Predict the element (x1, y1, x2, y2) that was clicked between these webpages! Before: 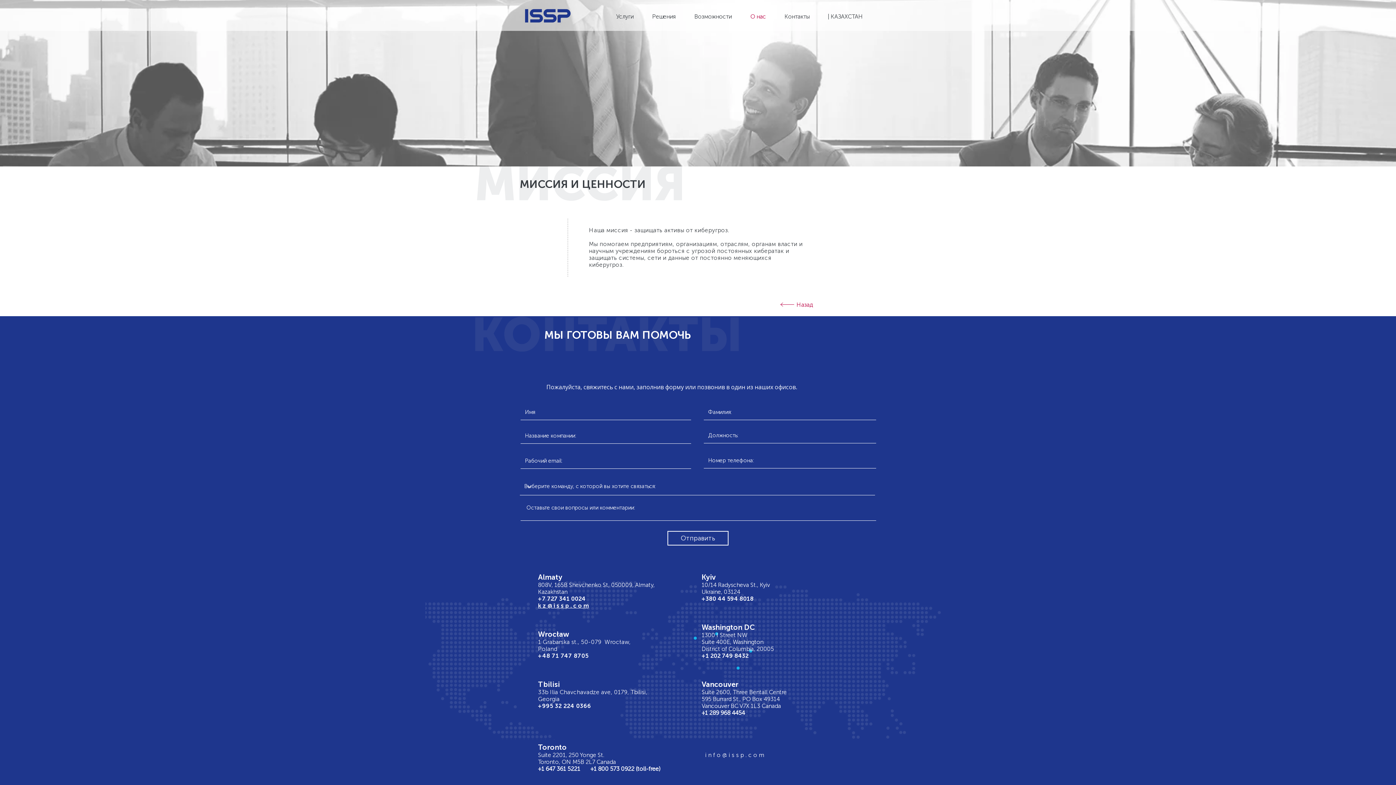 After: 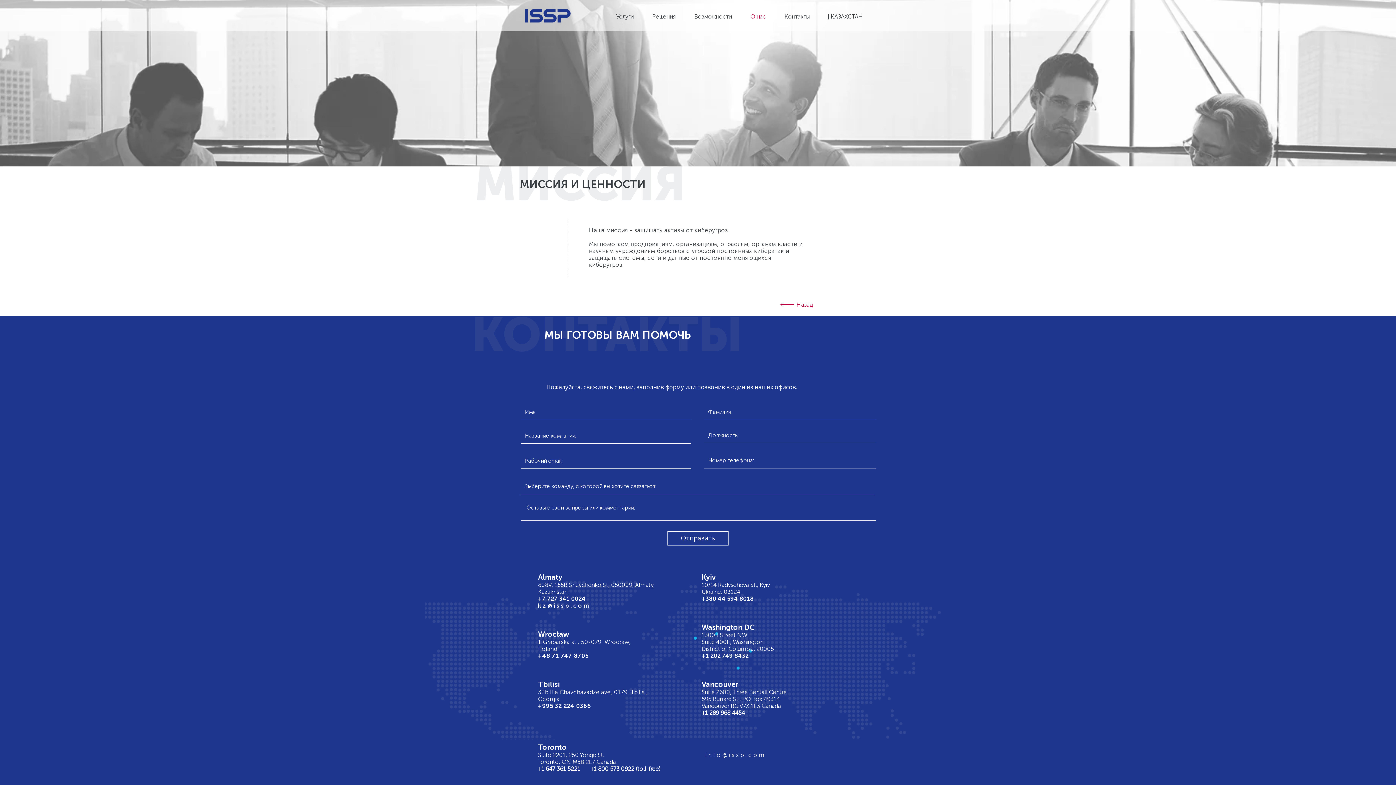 Action: bbox: (822, 6, 876, 26) label: | КАЗАХСТАН